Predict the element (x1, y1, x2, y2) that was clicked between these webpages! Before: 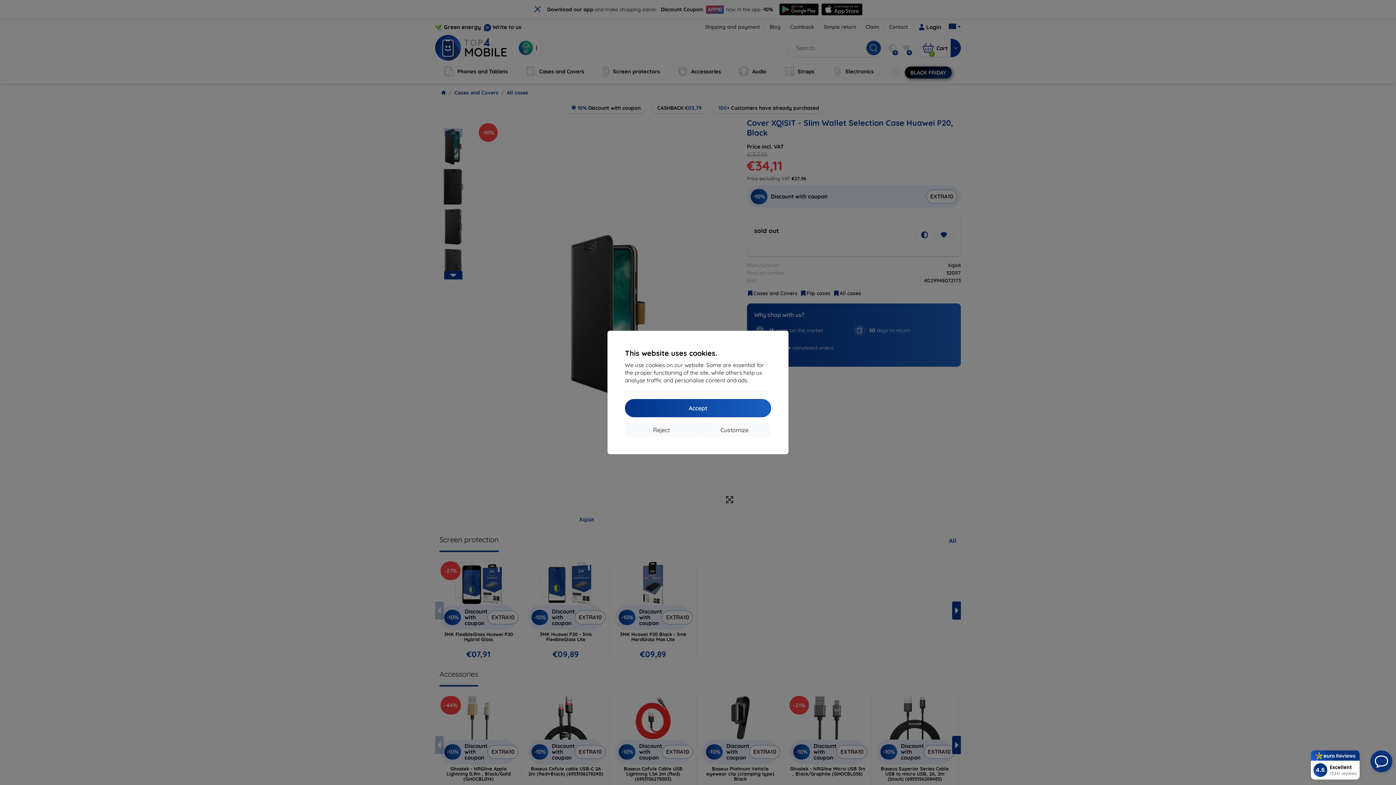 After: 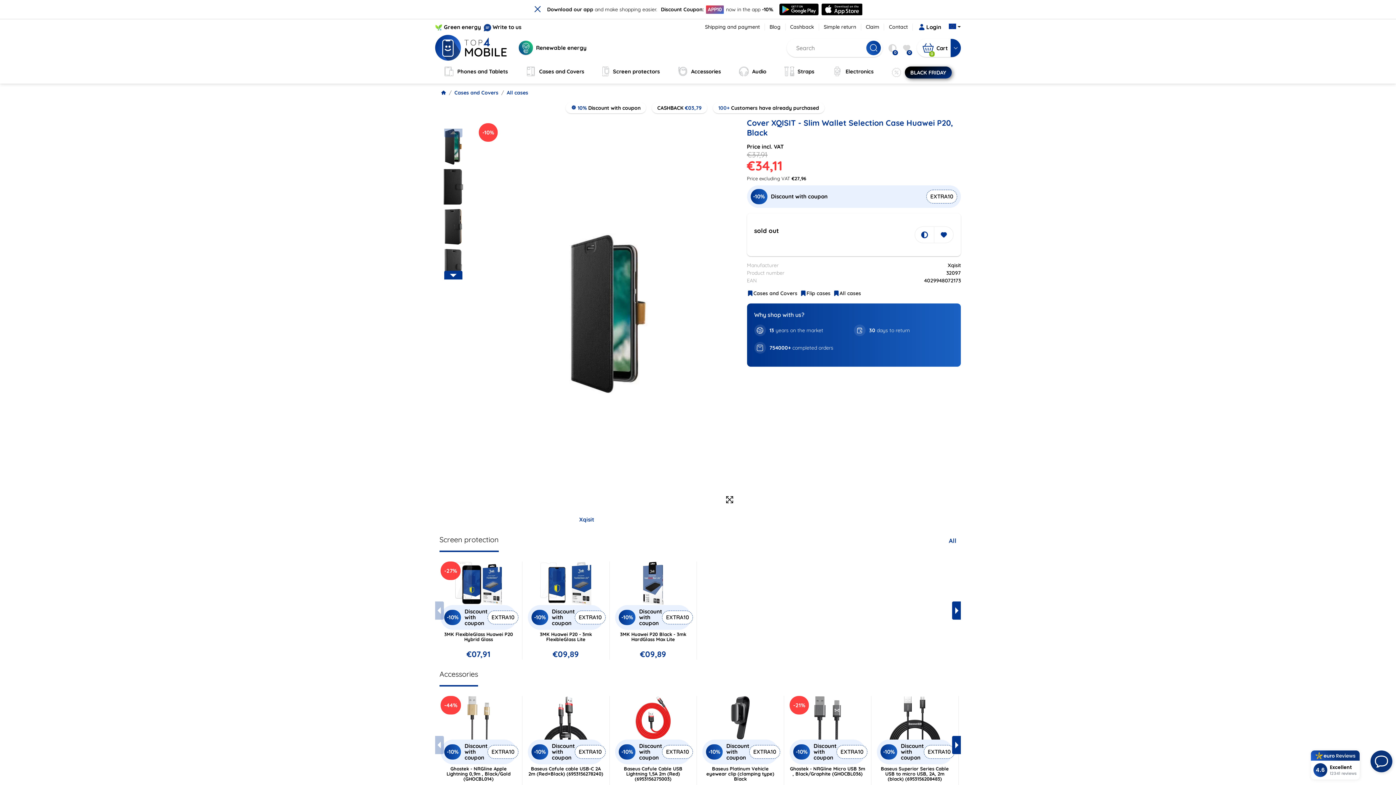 Action: label: Reject bbox: (625, 423, 698, 437)